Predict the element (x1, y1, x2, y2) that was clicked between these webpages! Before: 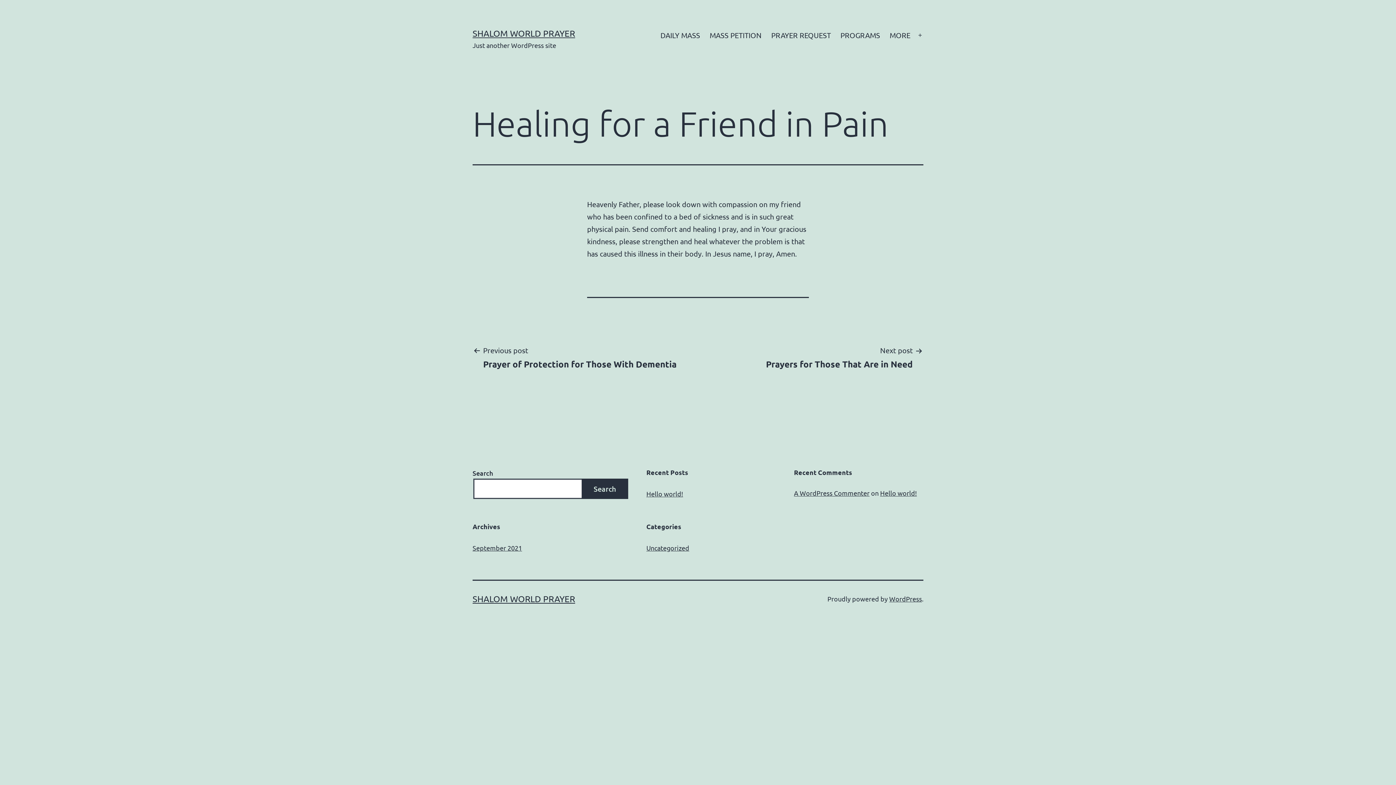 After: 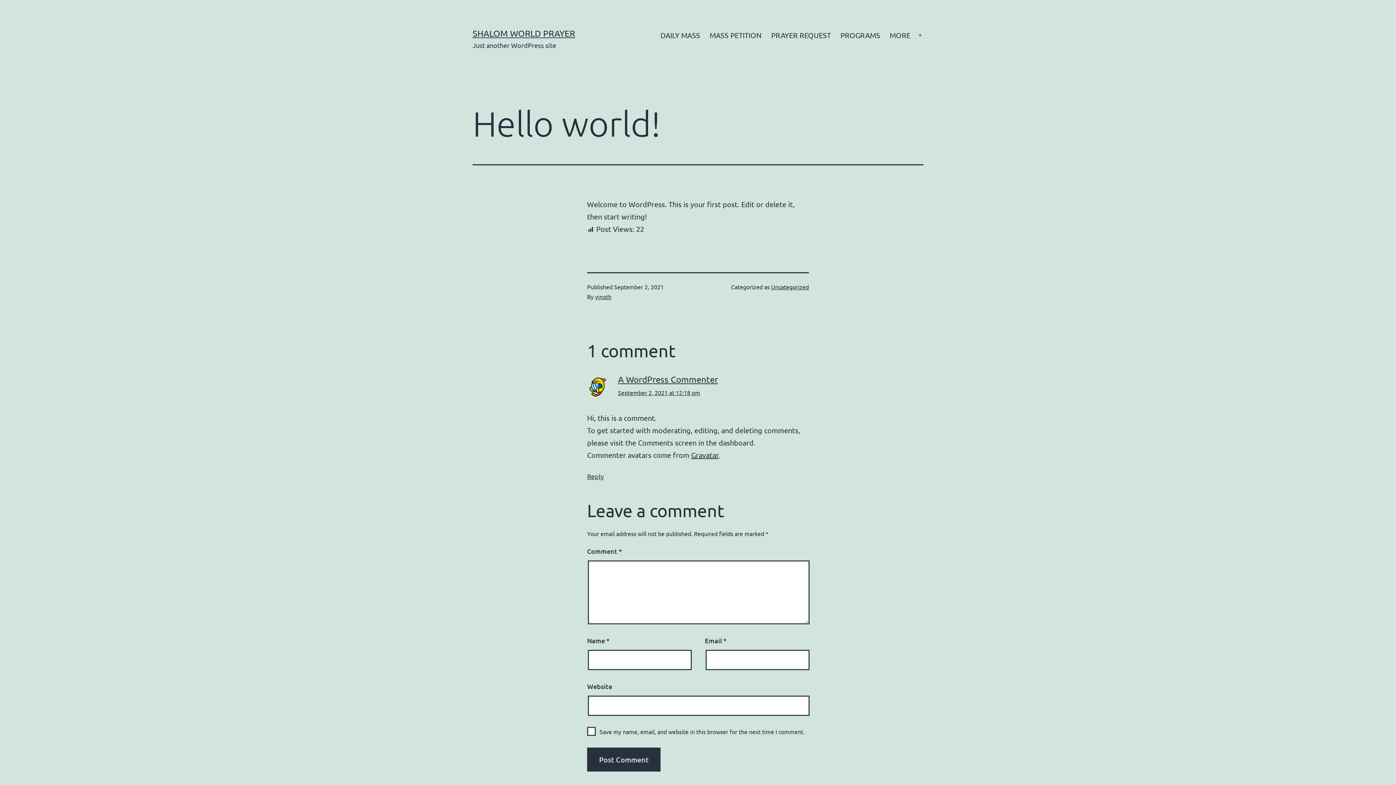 Action: bbox: (646, 489, 683, 498) label: Hello world!